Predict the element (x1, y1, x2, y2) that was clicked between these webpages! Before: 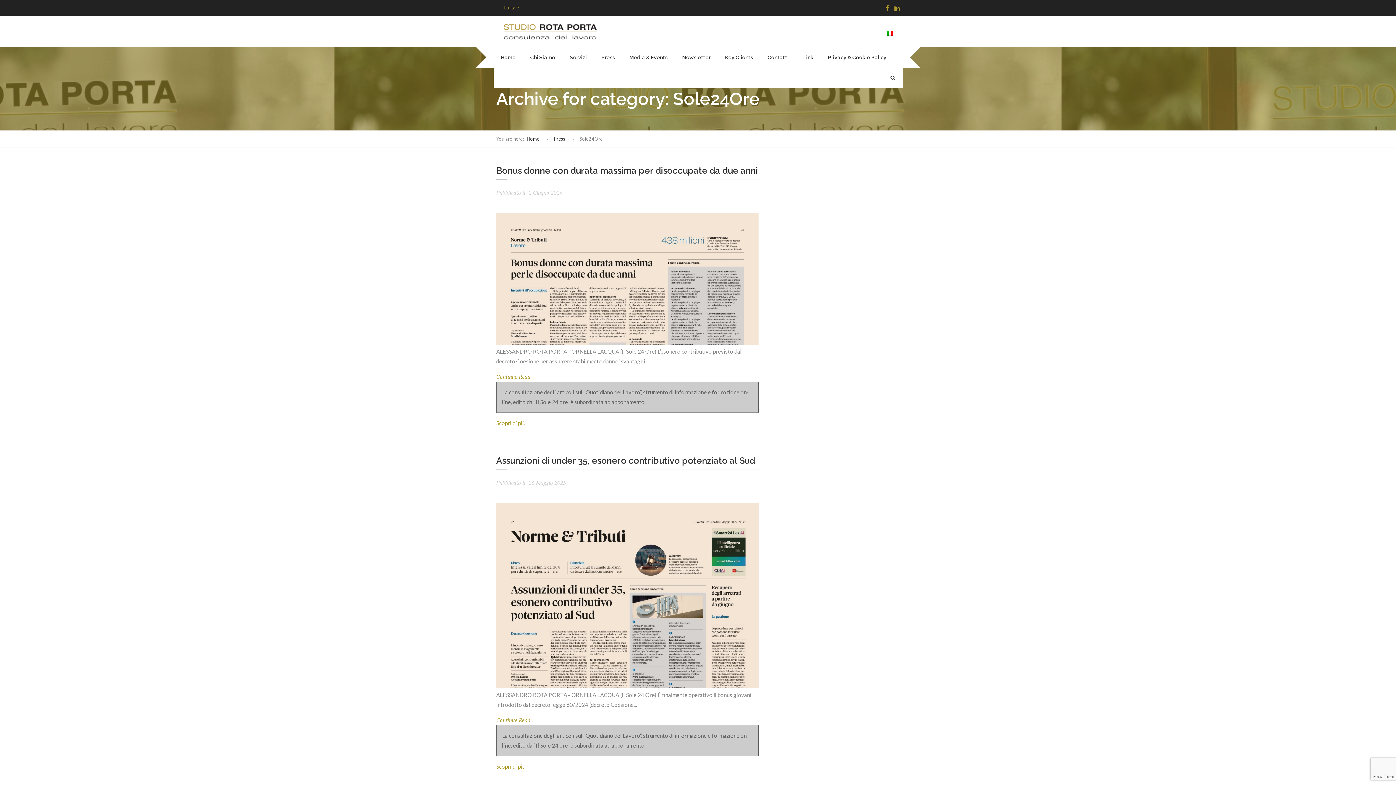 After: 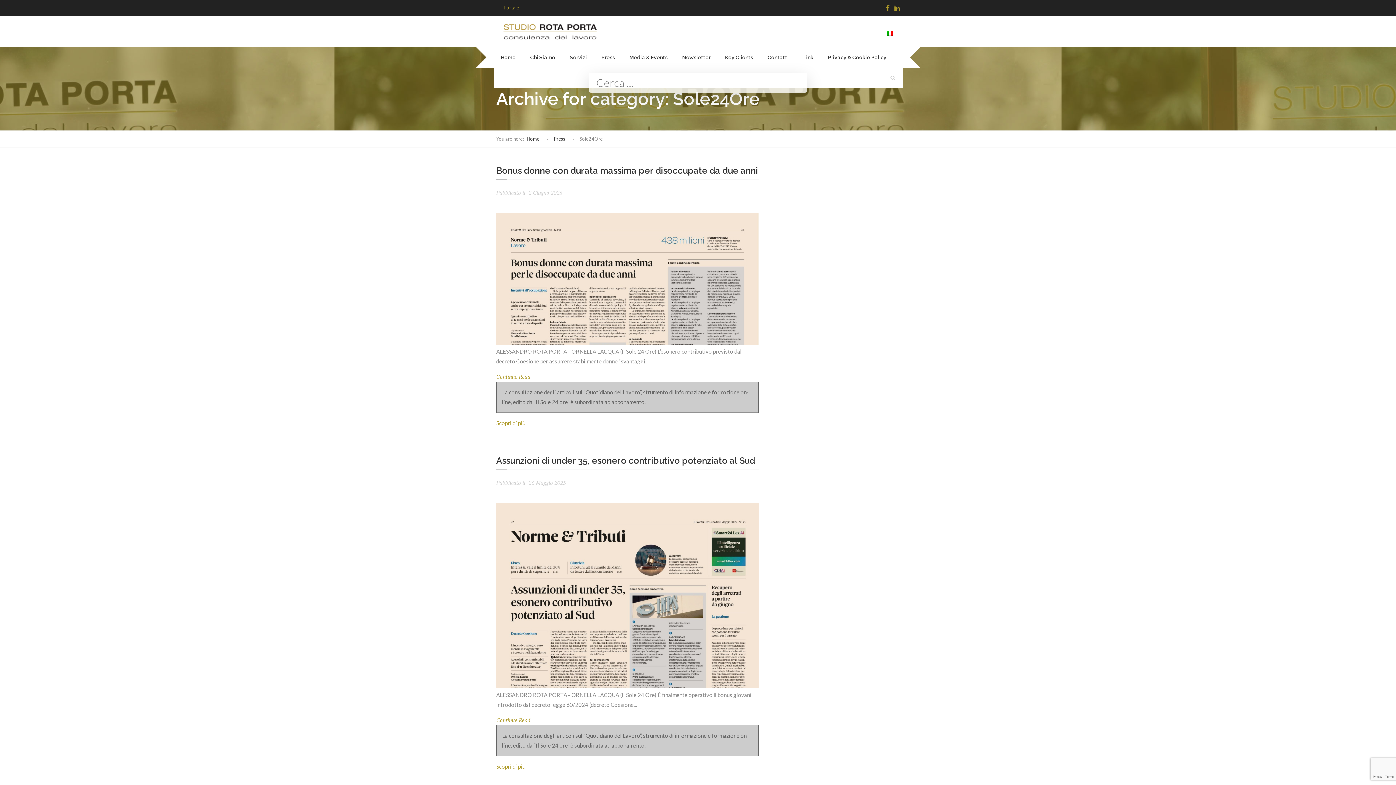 Action: bbox: (883, 67, 902, 88)